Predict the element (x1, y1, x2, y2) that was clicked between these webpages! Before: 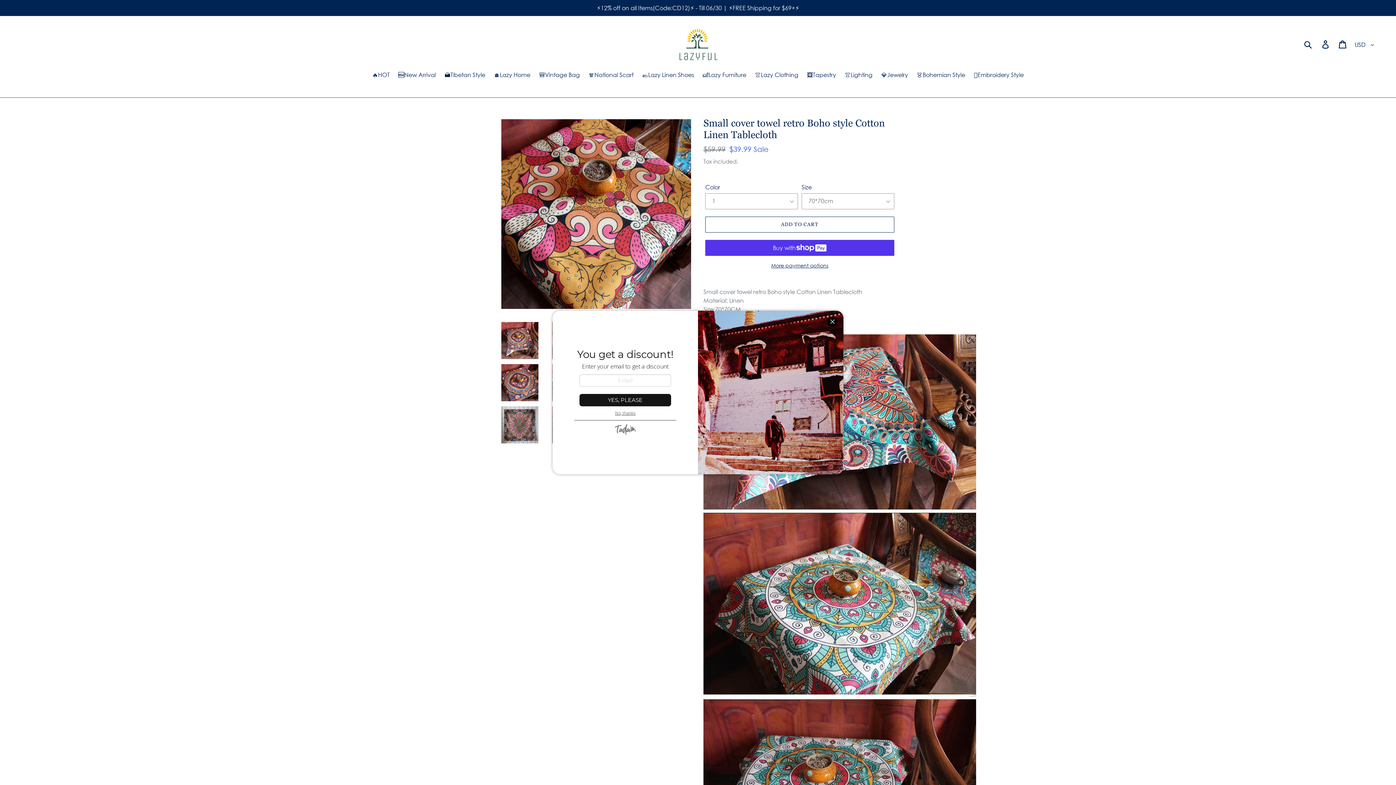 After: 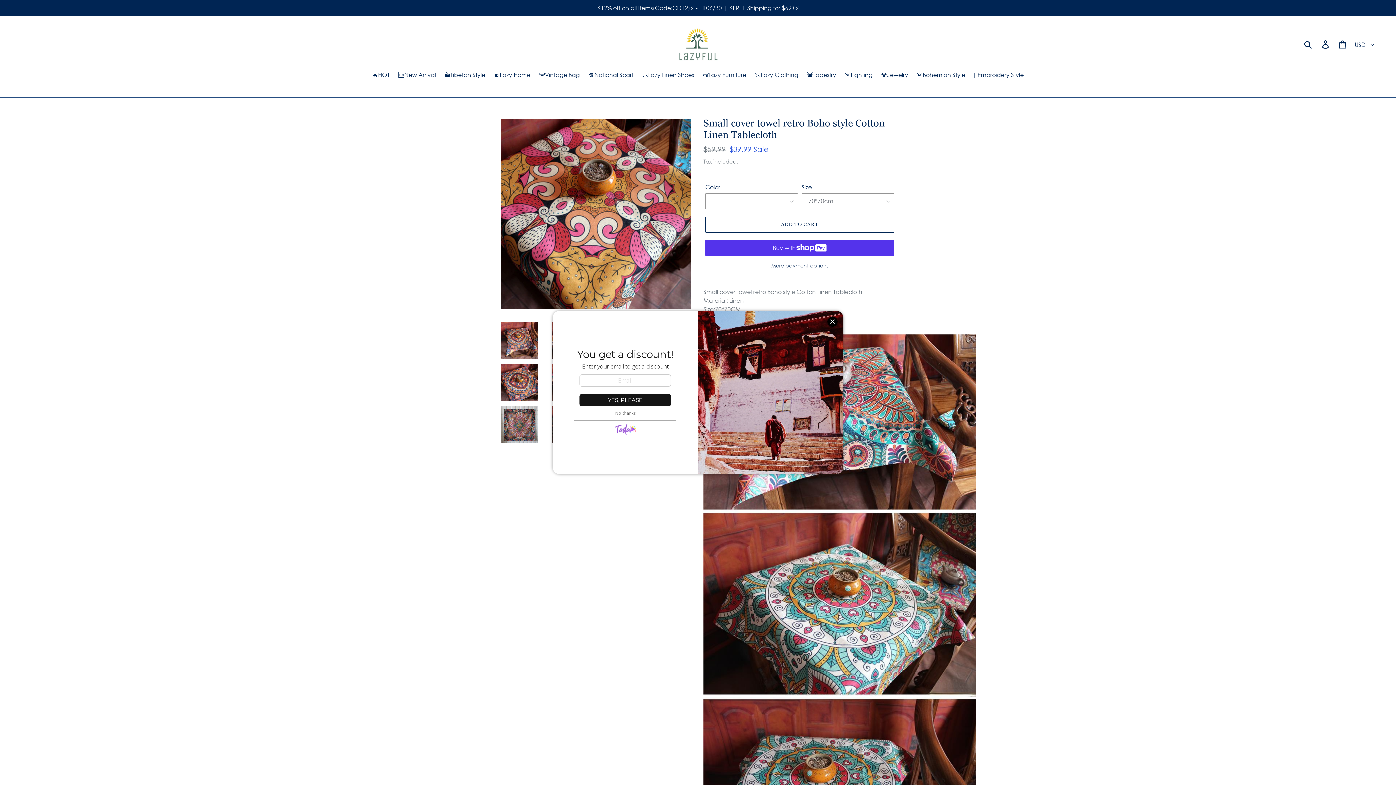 Action: bbox: (614, 420, 636, 438)